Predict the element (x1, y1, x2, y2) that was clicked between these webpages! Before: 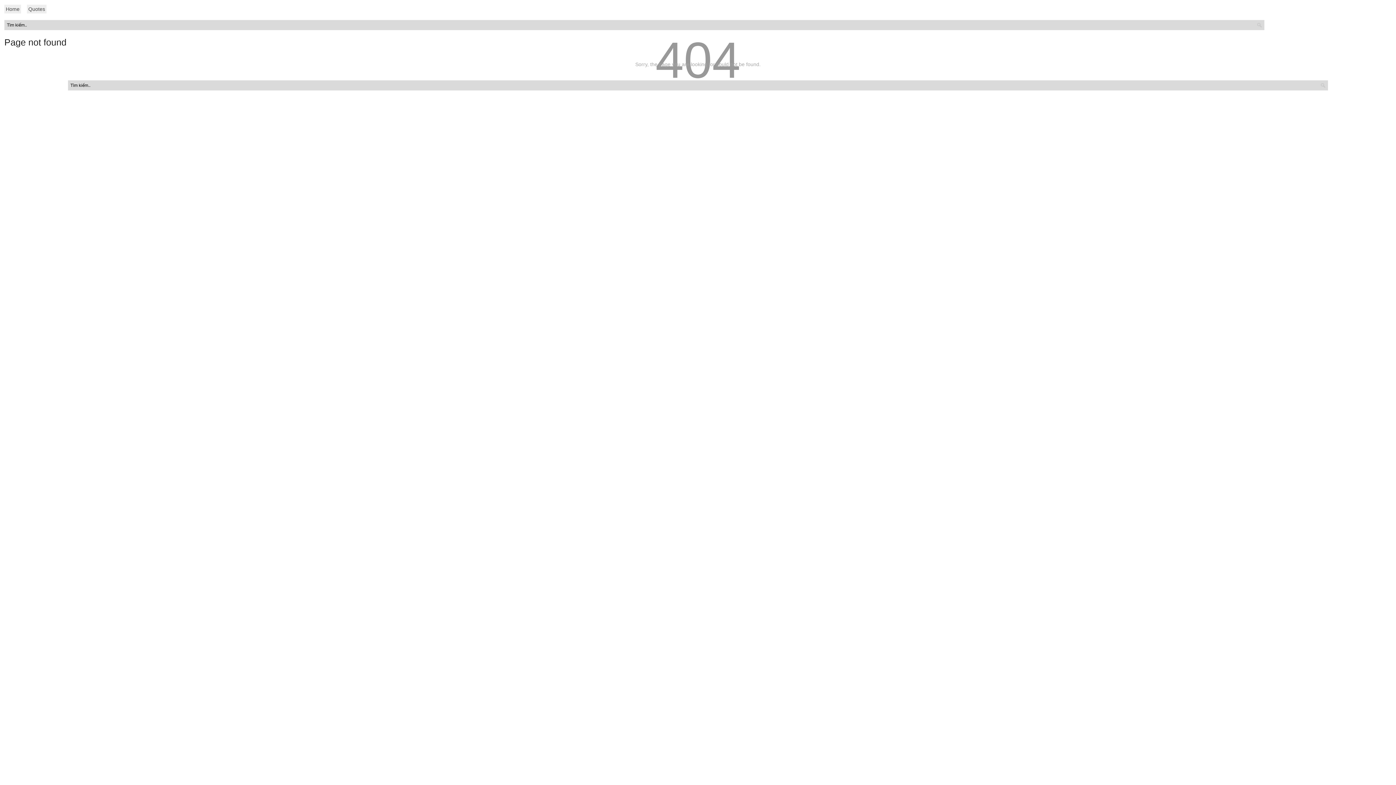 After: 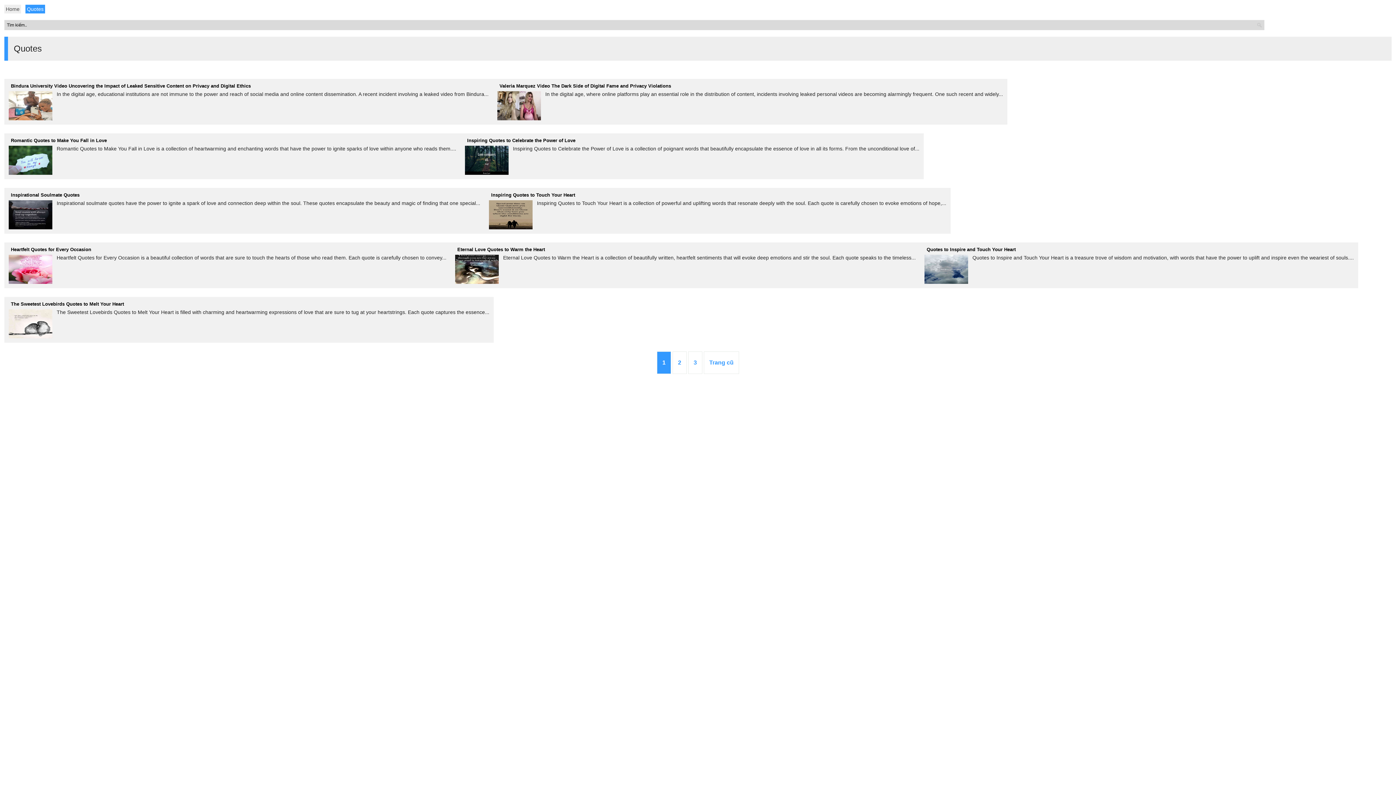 Action: bbox: (26, 4, 46, 13) label: Quotes